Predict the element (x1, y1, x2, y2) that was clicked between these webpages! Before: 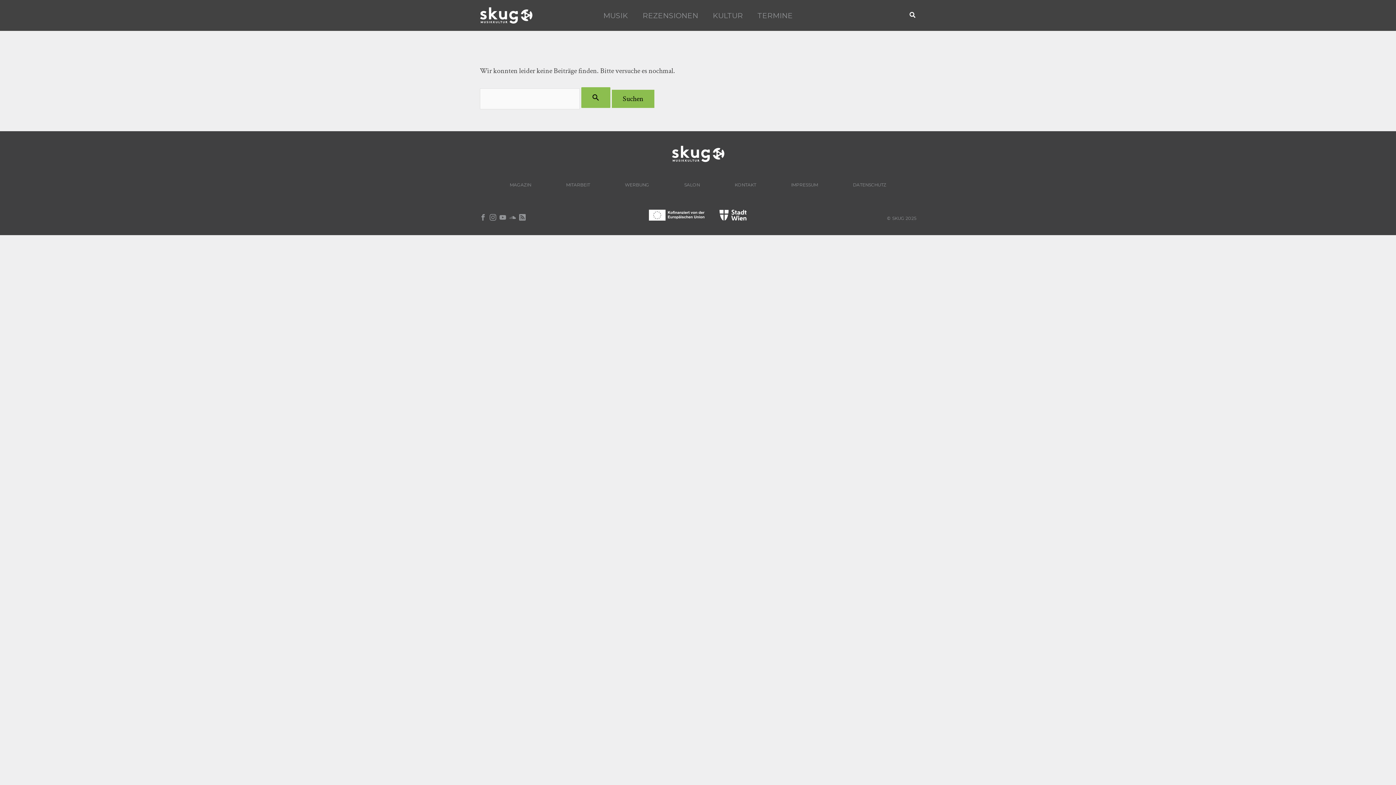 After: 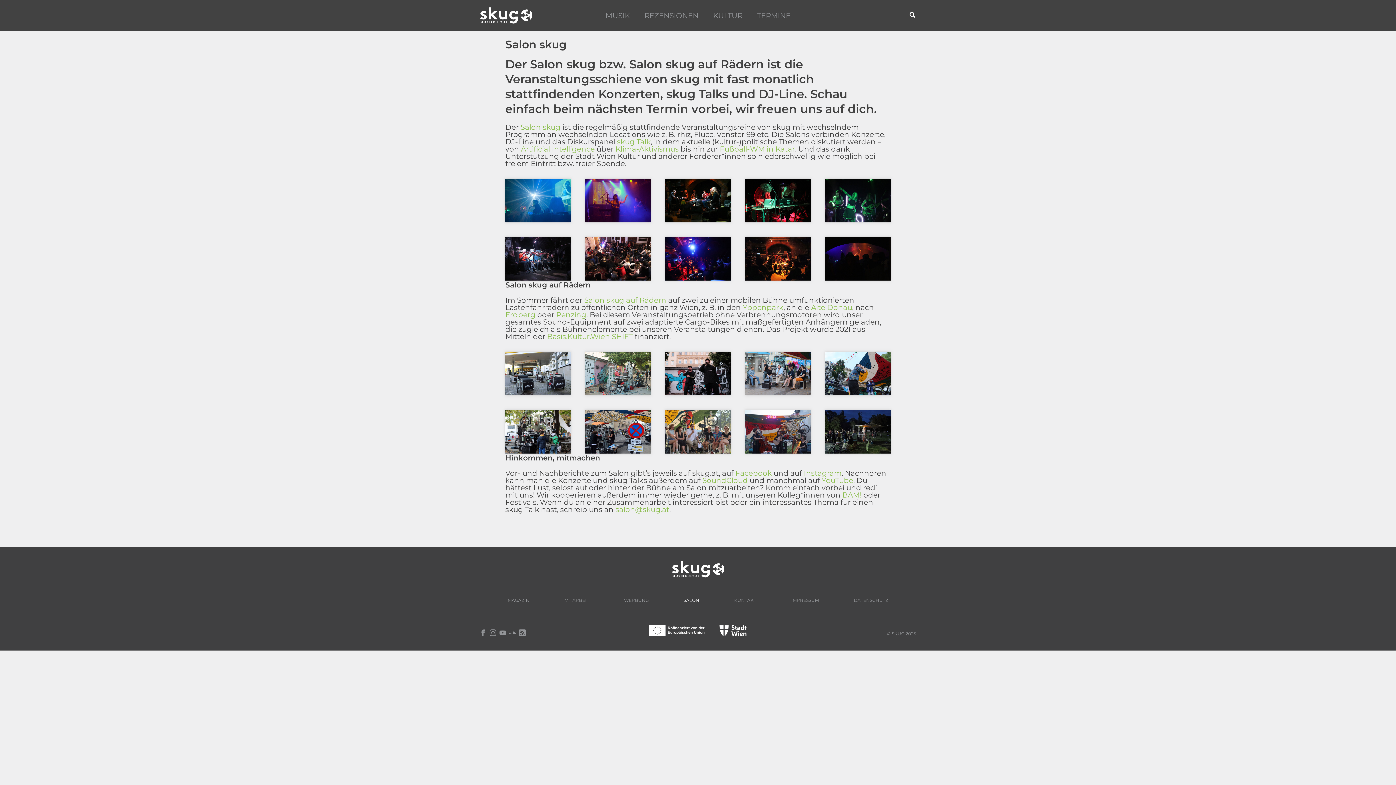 Action: bbox: (666, 178, 717, 191) label: SALON